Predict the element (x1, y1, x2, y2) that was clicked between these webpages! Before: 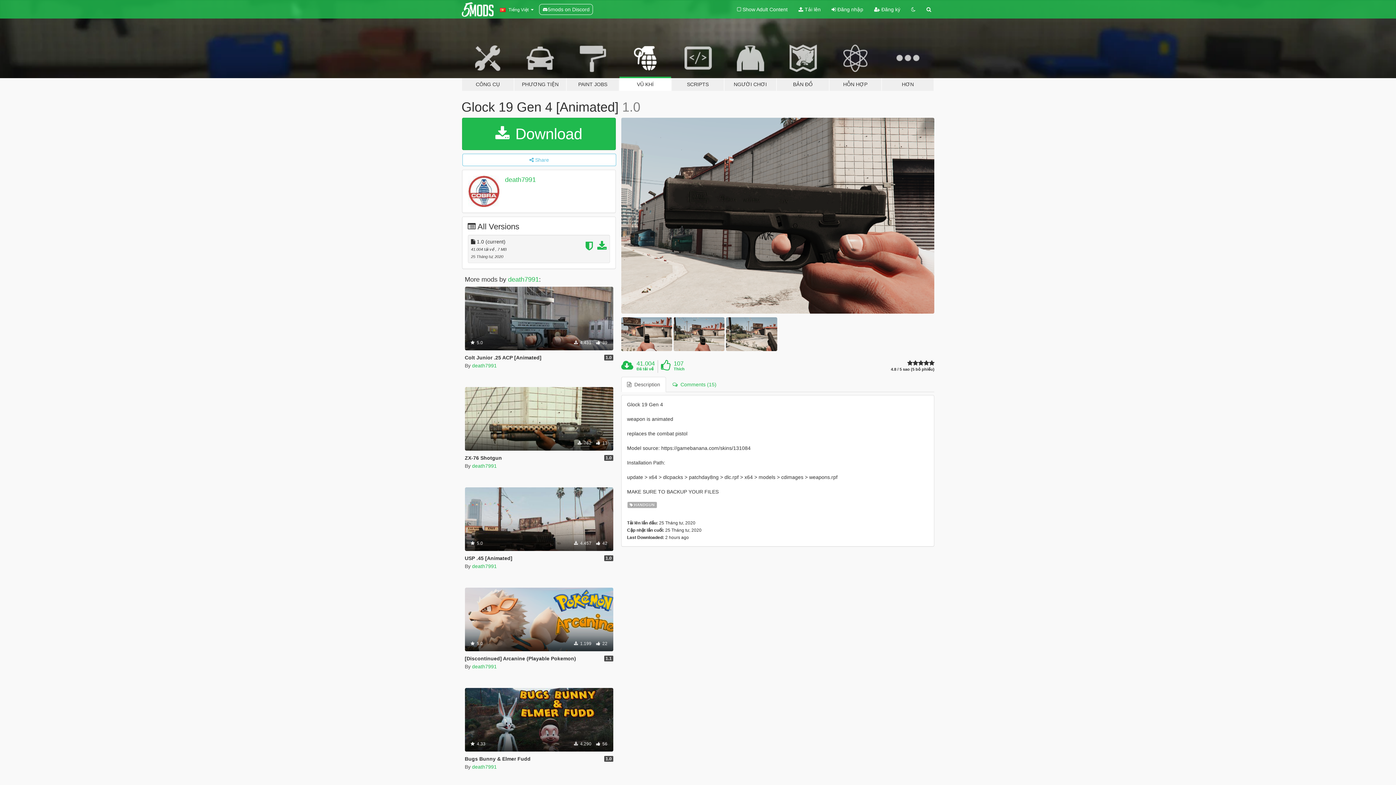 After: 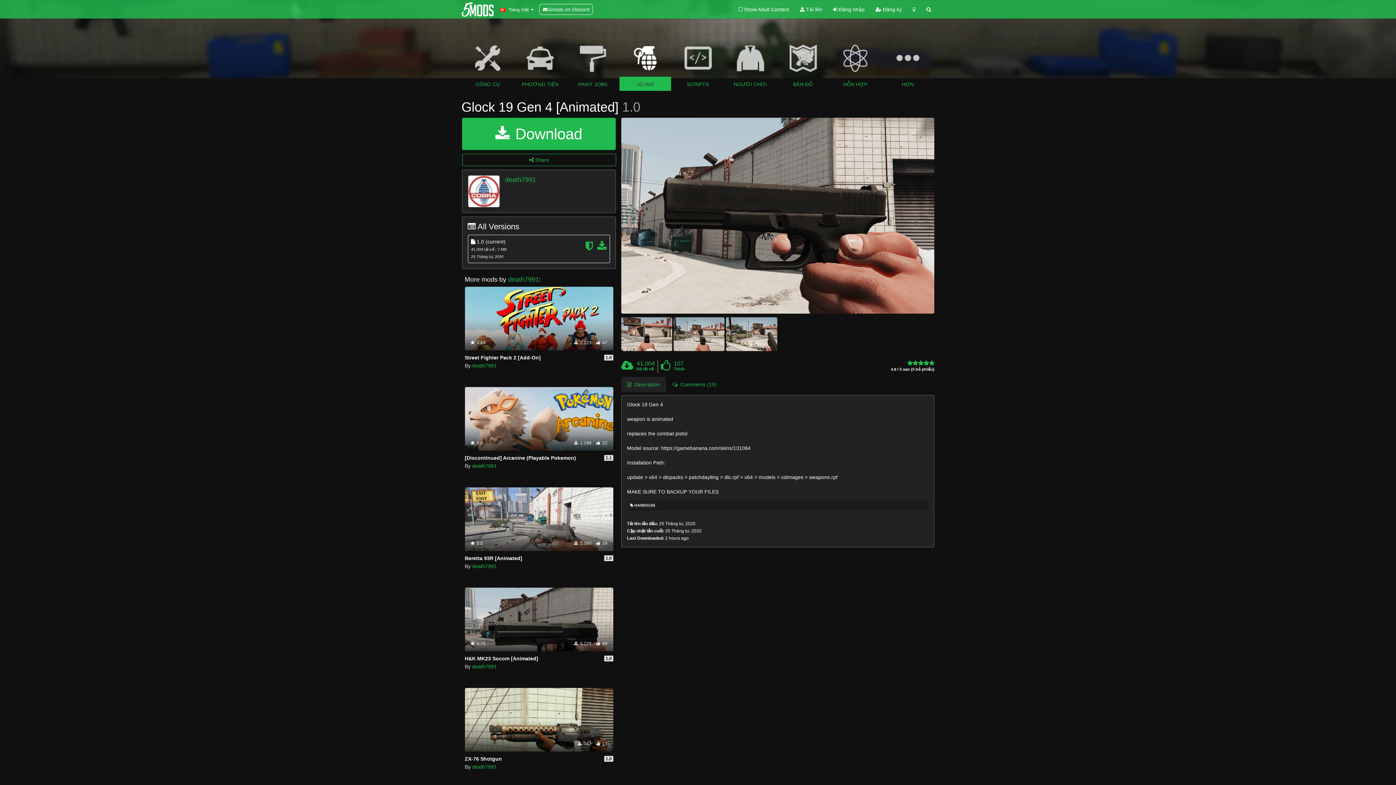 Action: bbox: (906, 0, 921, 18)